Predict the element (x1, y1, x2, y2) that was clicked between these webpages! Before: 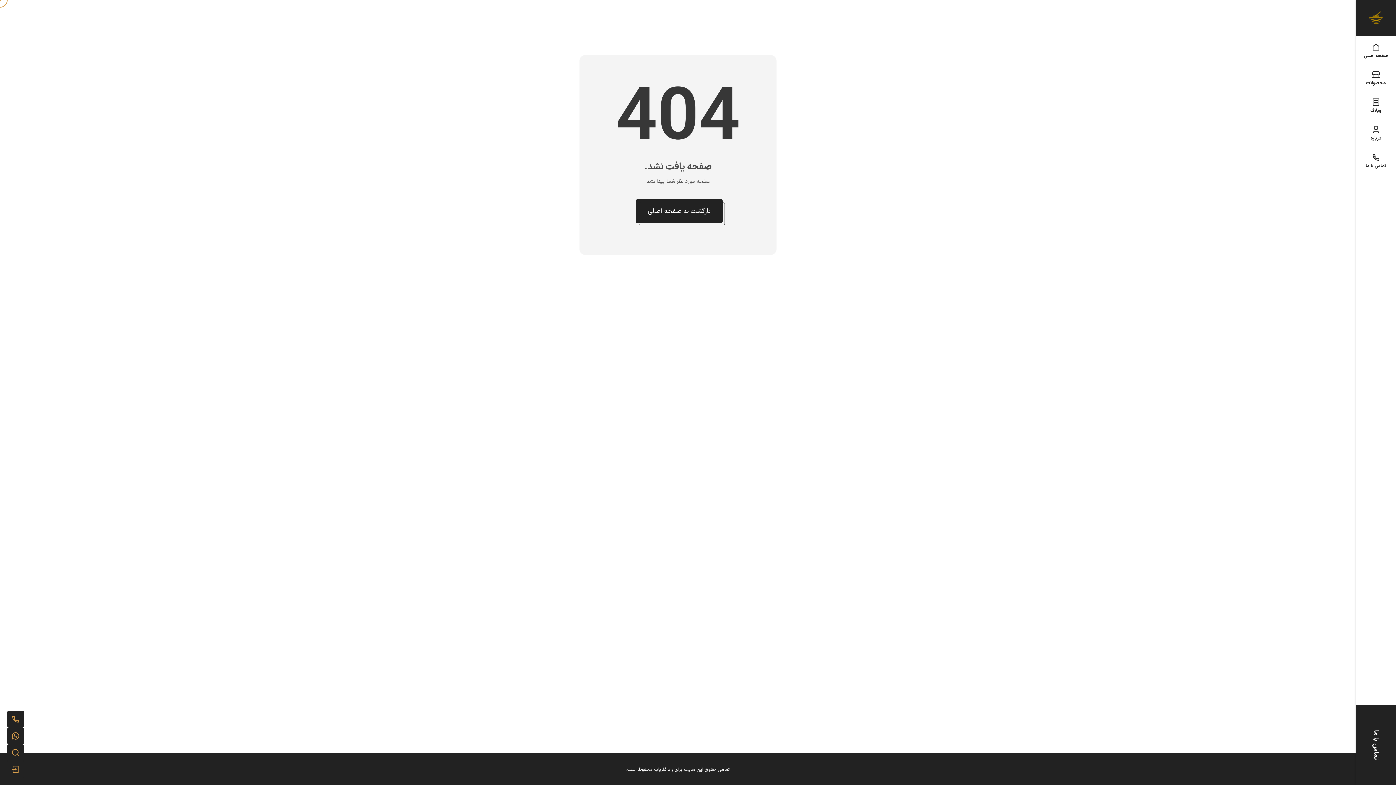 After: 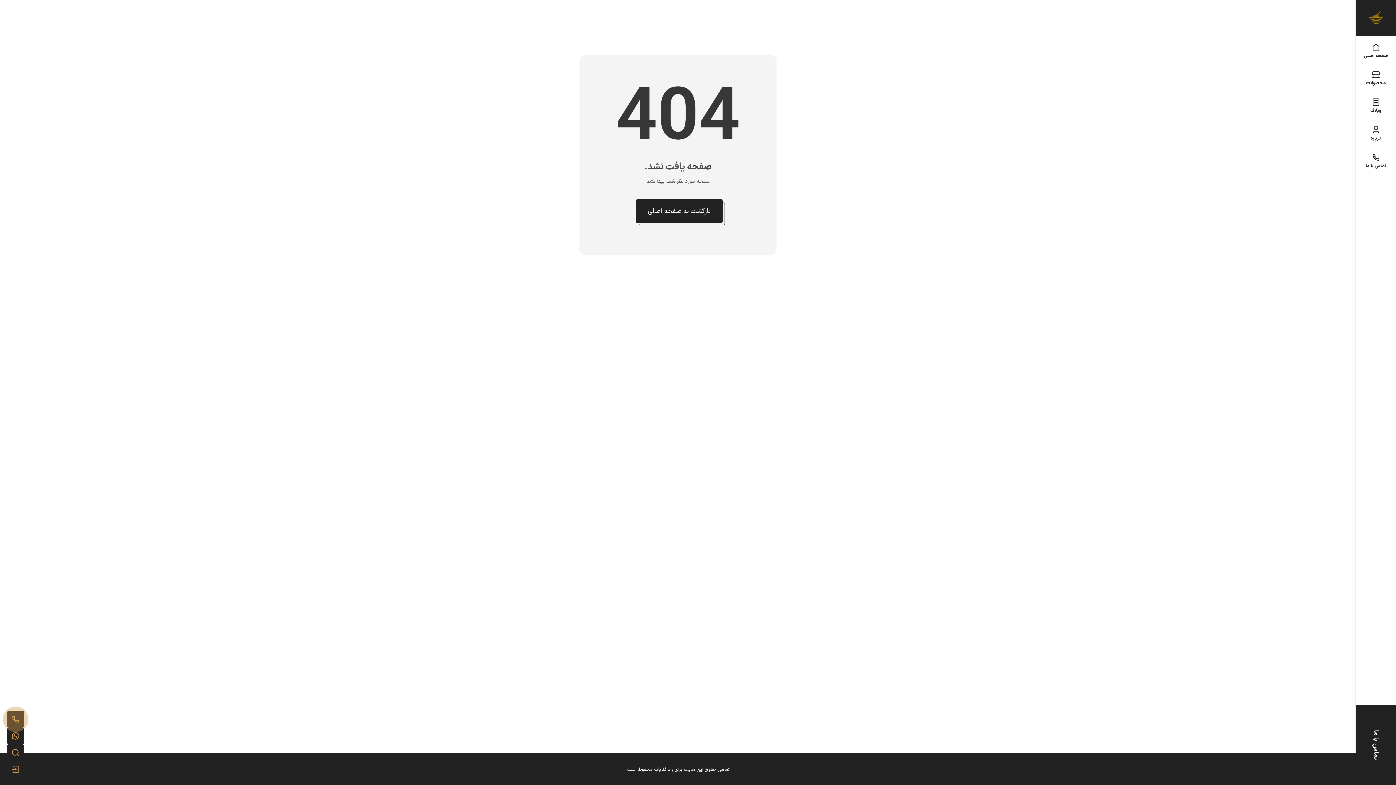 Action: bbox: (7, 711, 24, 728)